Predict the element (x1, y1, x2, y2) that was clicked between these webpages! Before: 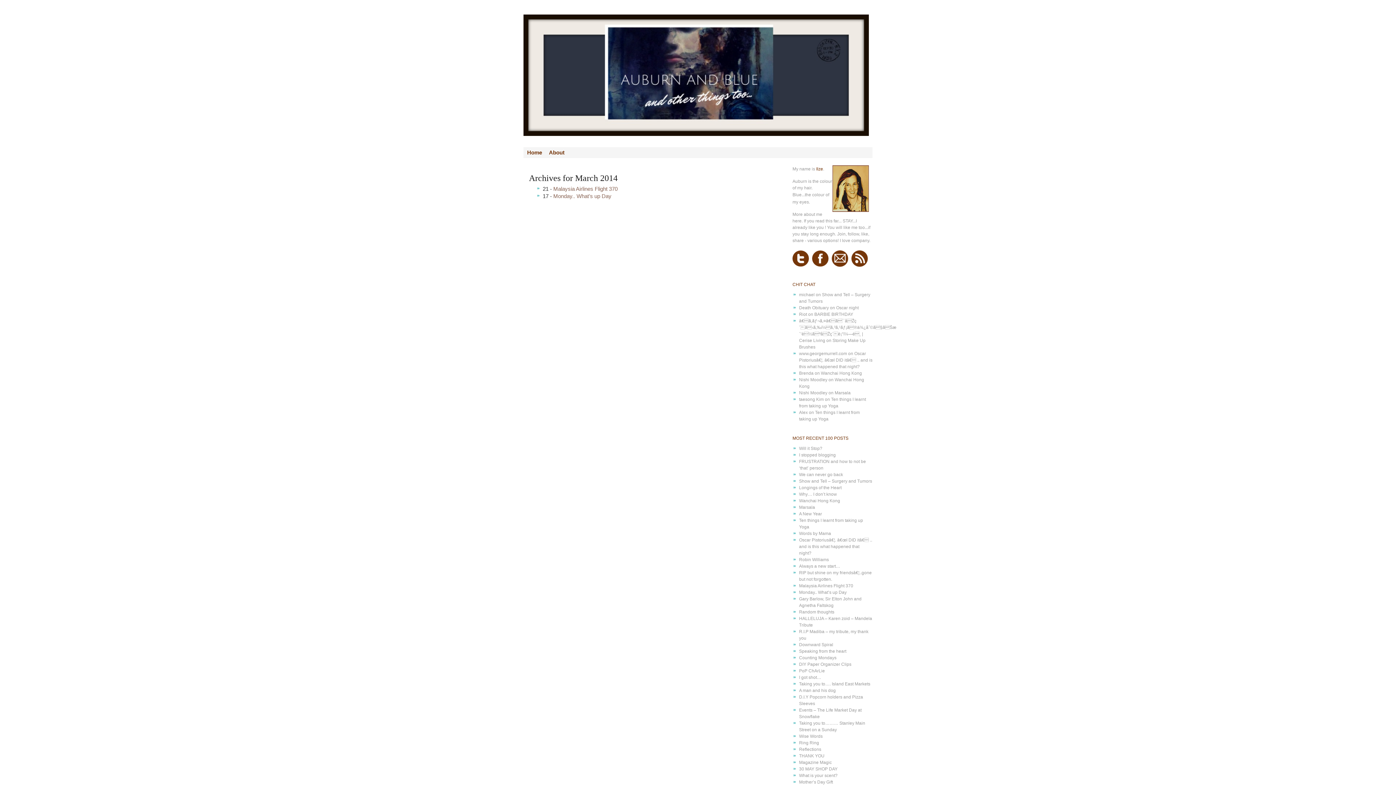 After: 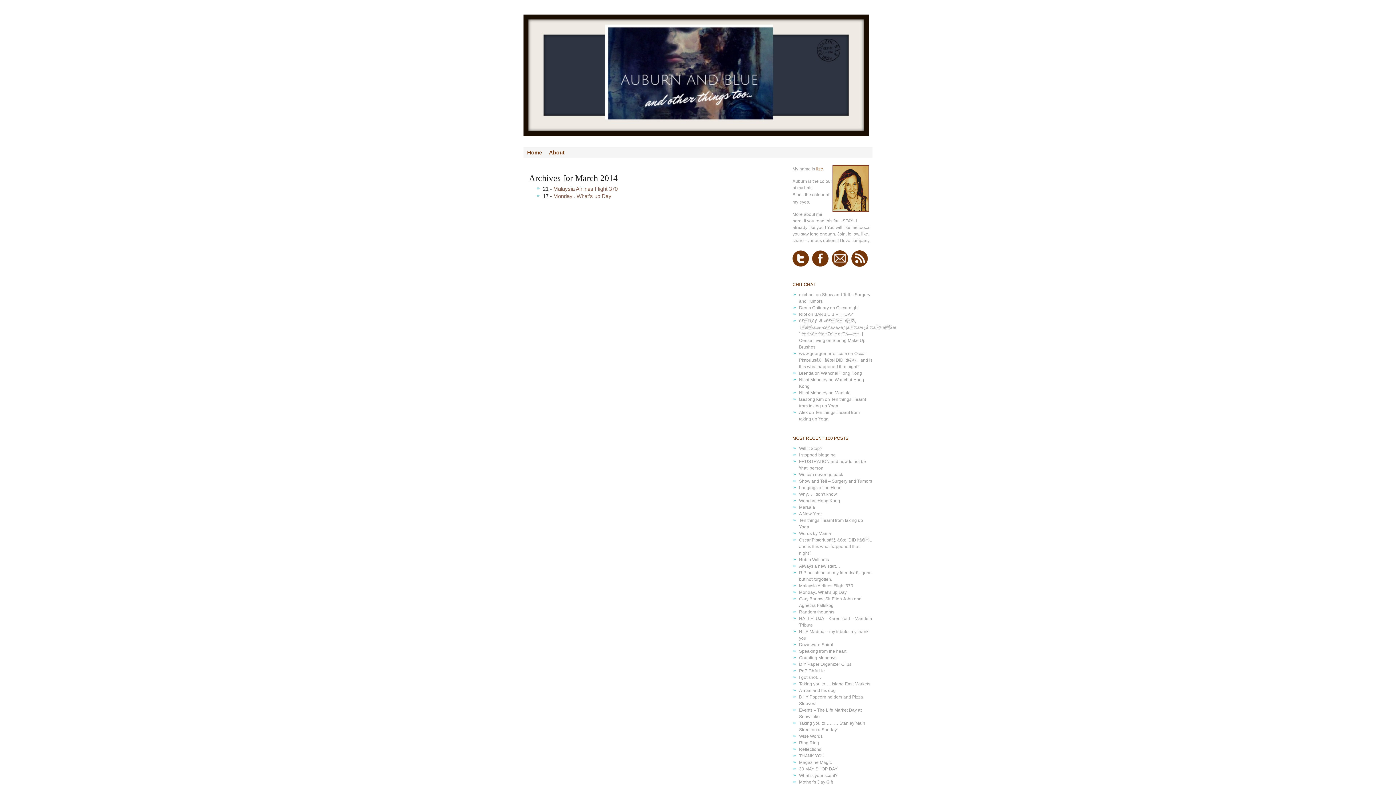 Action: bbox: (832, 262, 848, 268)